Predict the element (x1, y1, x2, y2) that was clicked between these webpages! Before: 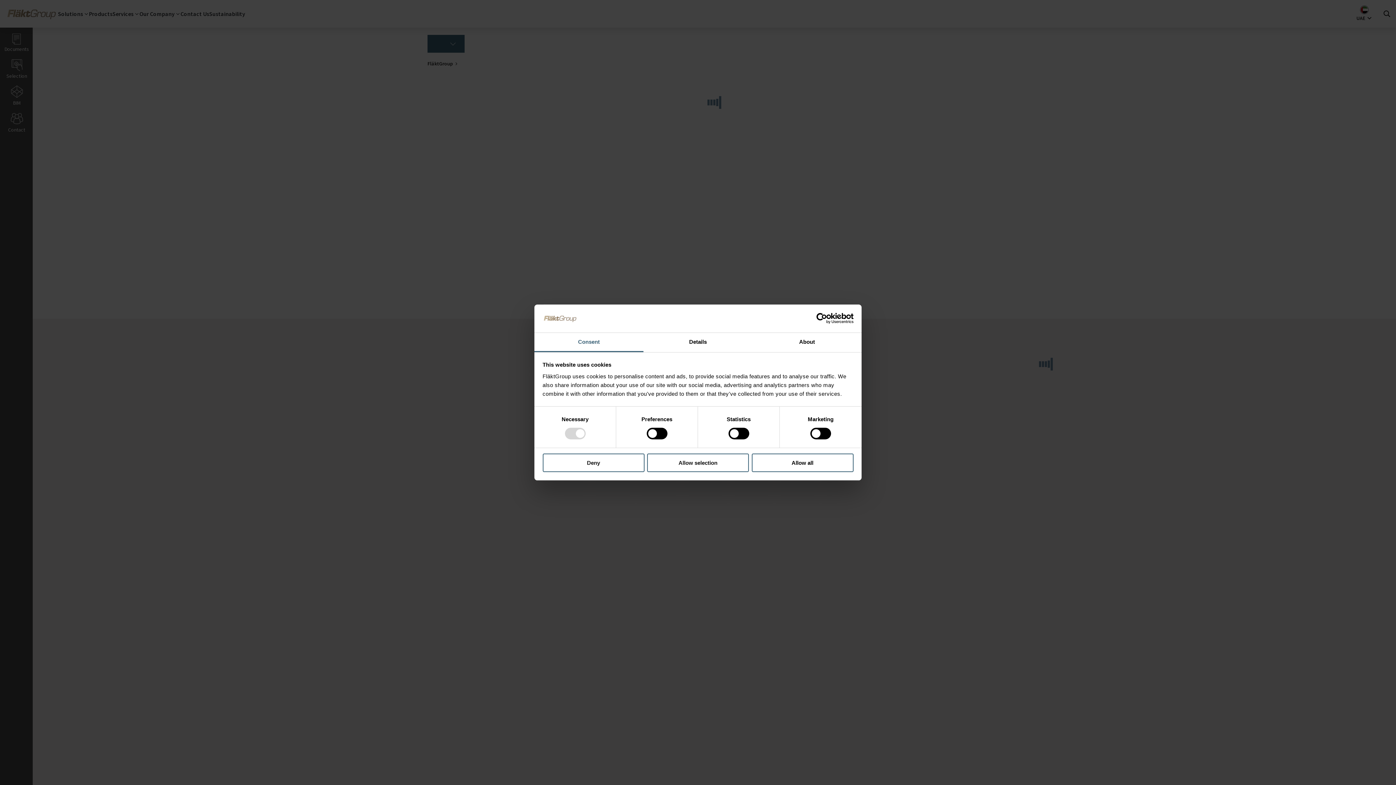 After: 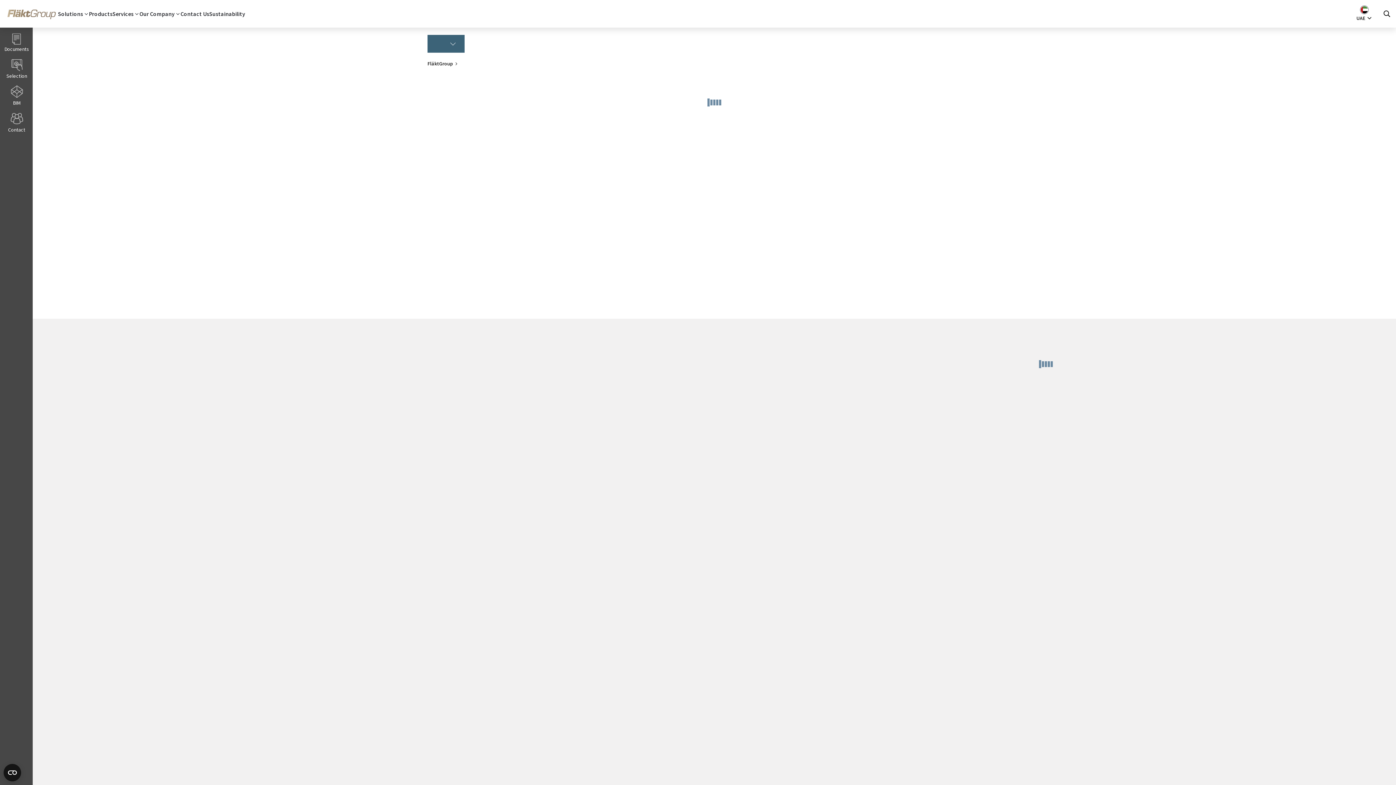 Action: bbox: (542, 453, 644, 472) label: Deny